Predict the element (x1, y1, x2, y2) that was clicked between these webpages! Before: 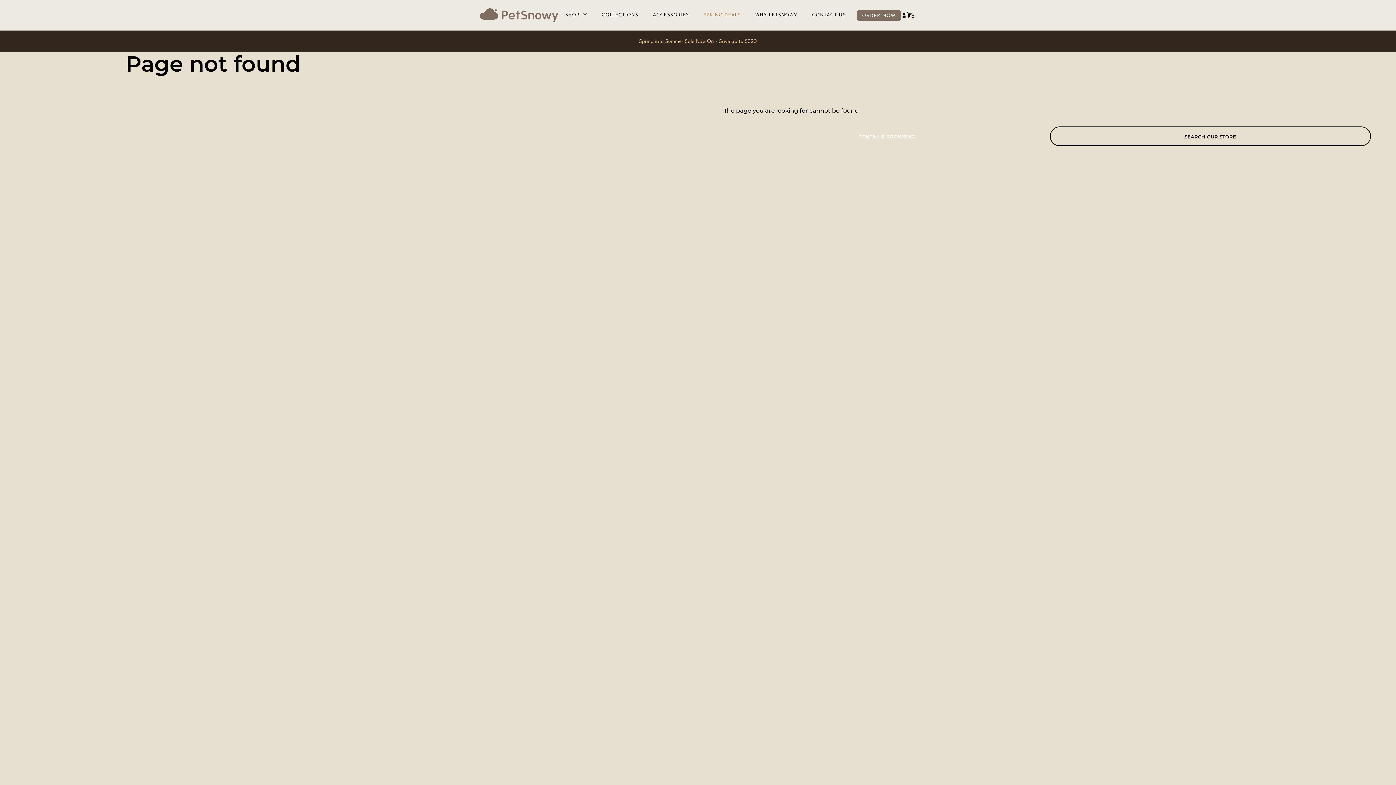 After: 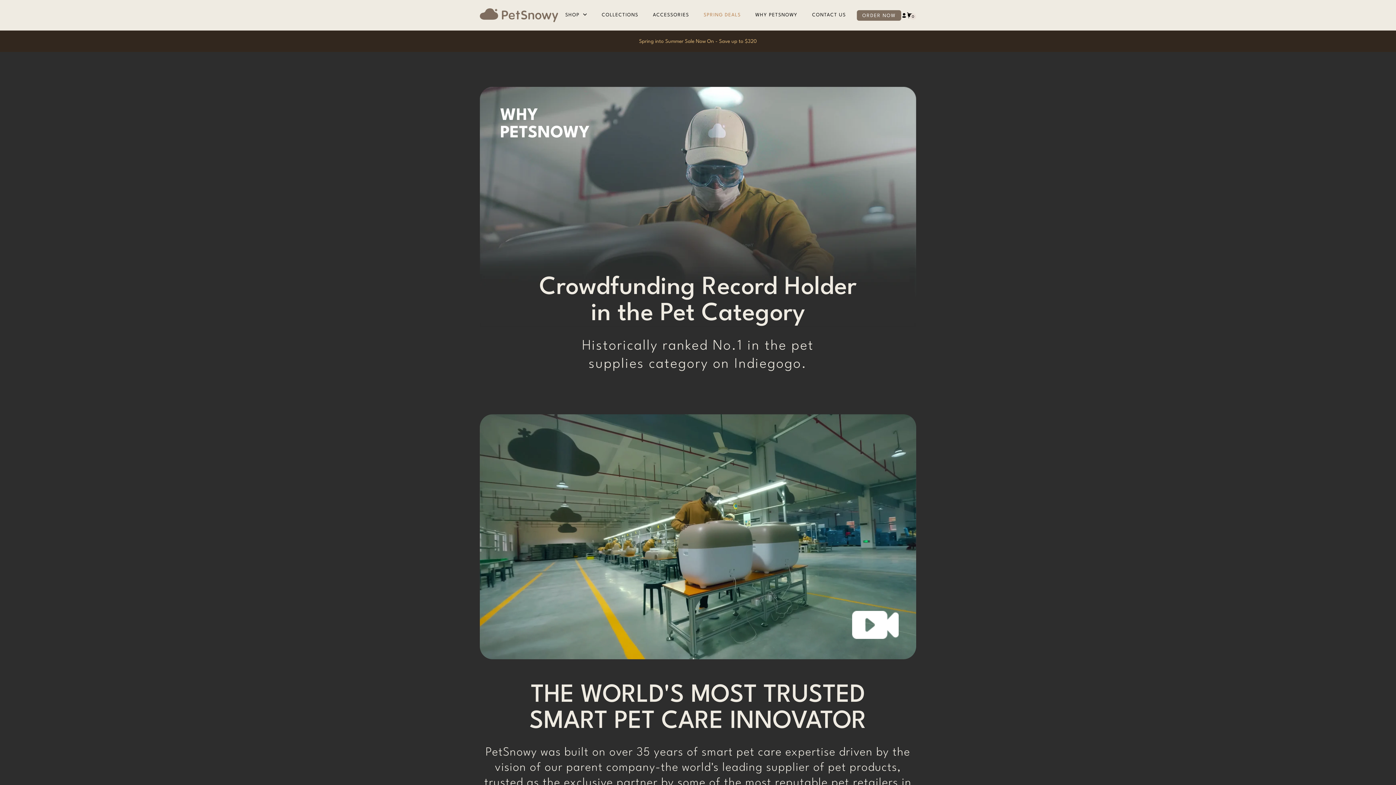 Action: label: WHY PETSNOWY bbox: (748, 7, 805, 23)